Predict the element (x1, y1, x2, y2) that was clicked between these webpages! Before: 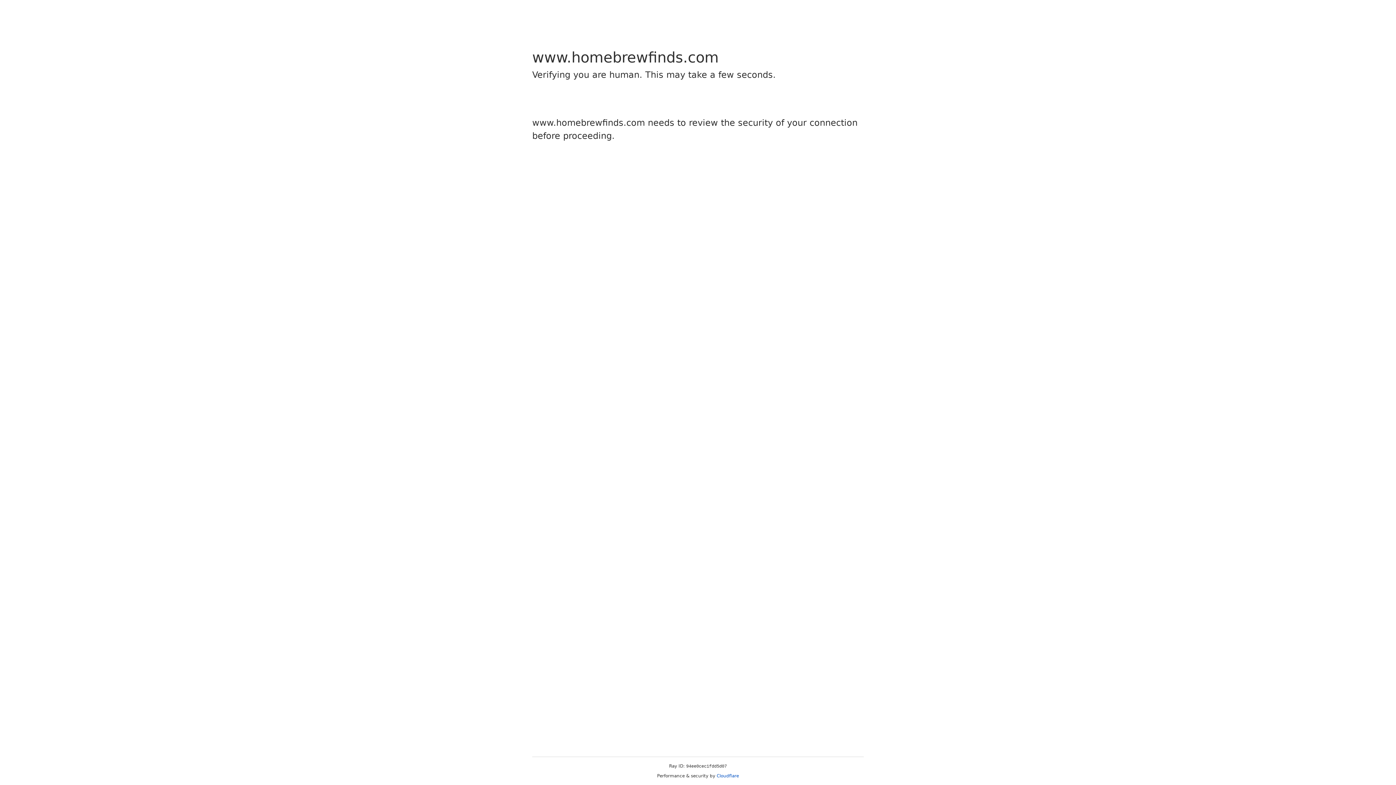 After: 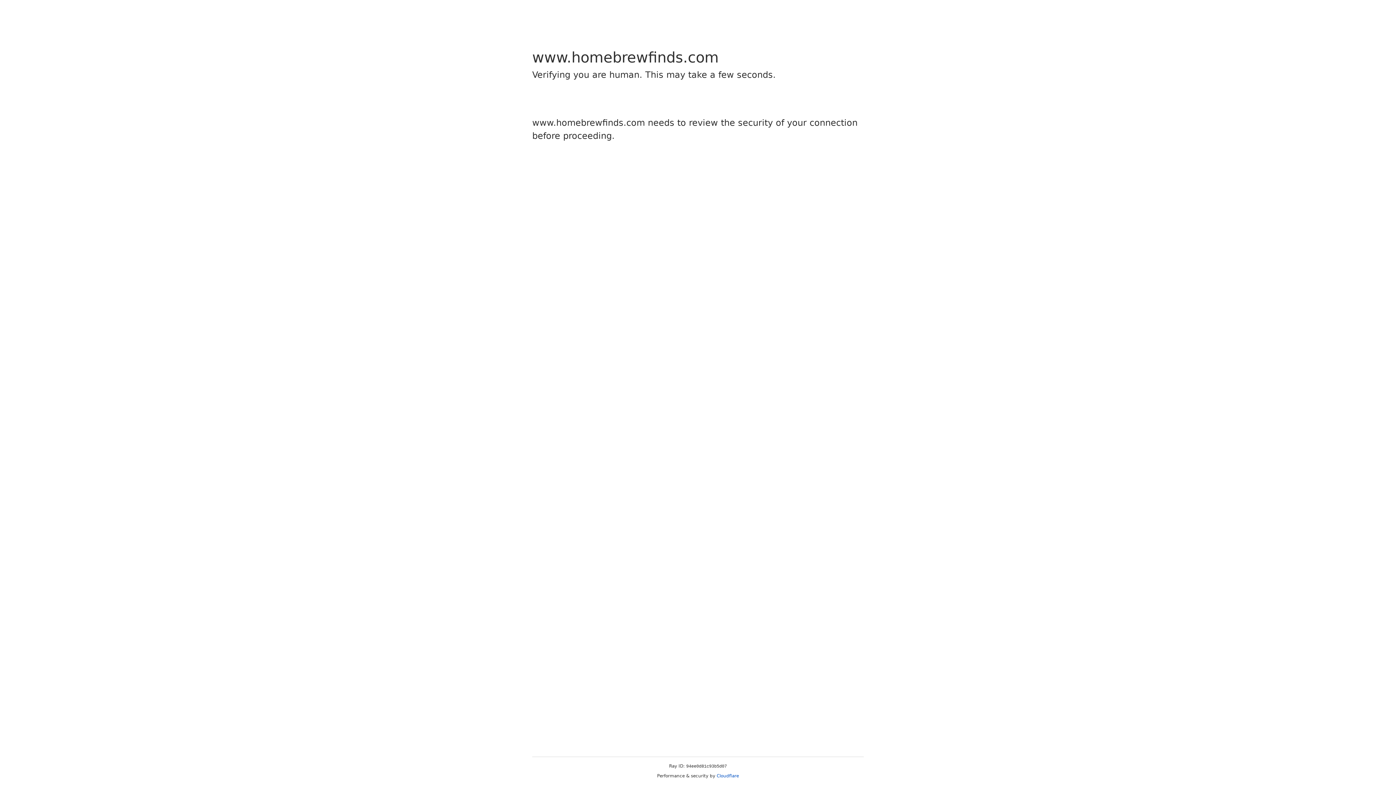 Action: label: Cloudflare bbox: (716, 773, 739, 778)